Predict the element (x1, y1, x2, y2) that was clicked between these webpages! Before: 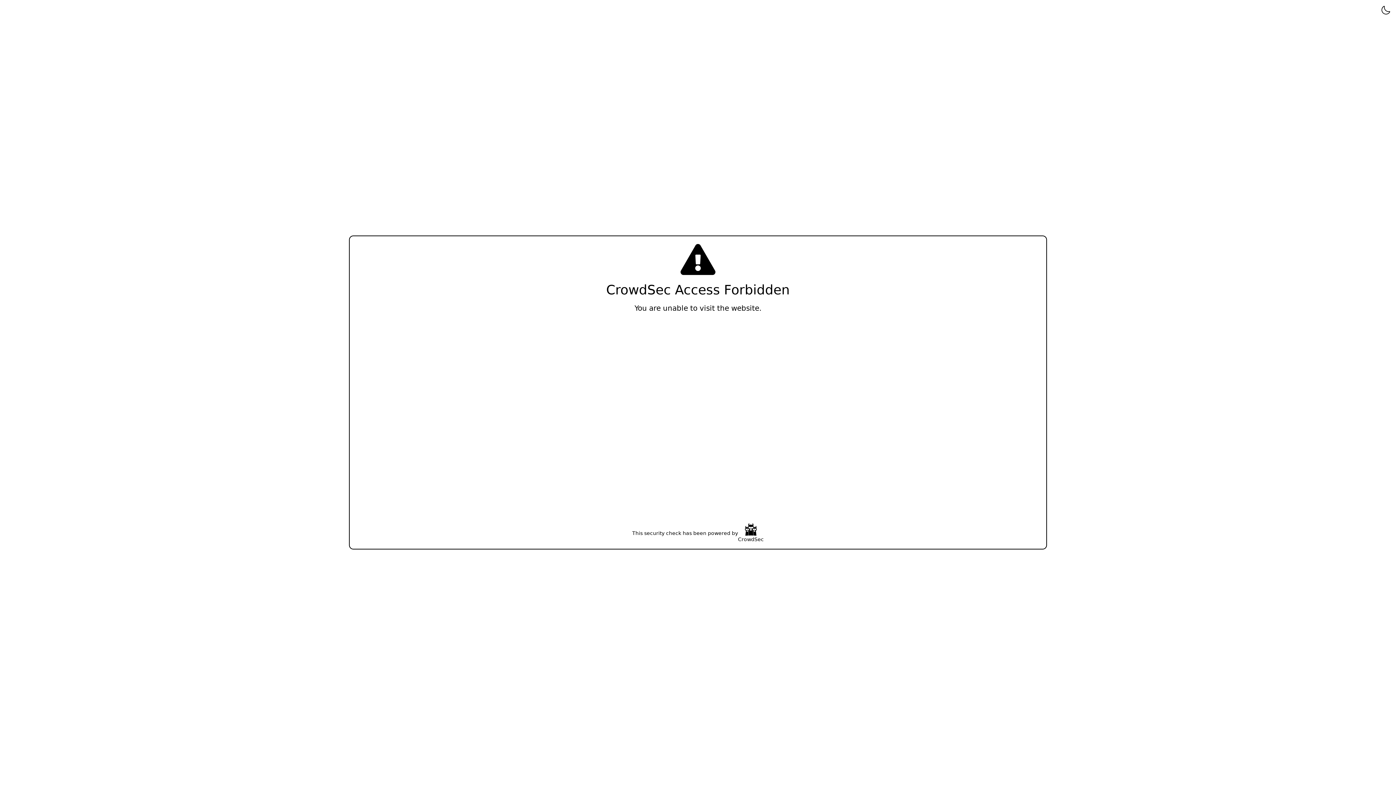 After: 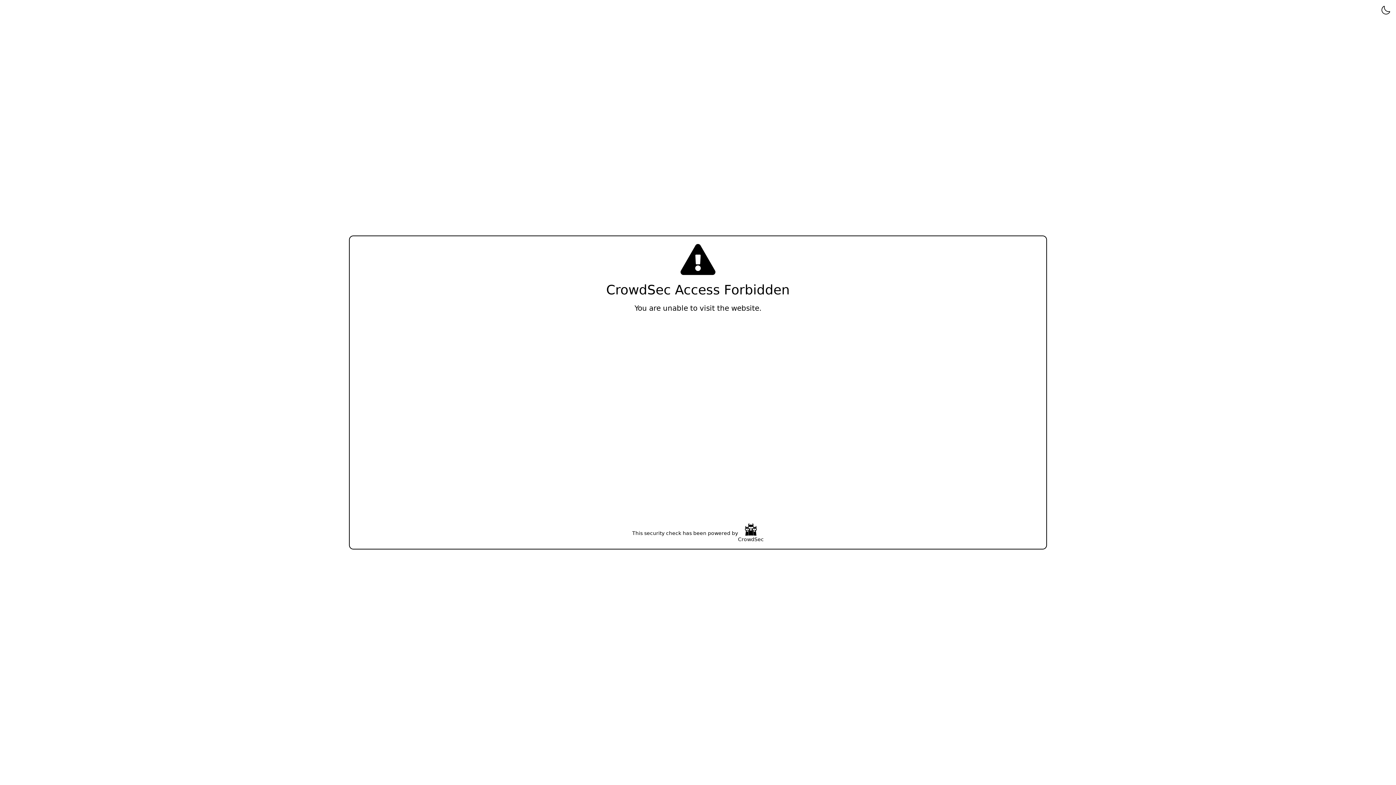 Action: label: CrowdSec bbox: (738, 523, 764, 543)